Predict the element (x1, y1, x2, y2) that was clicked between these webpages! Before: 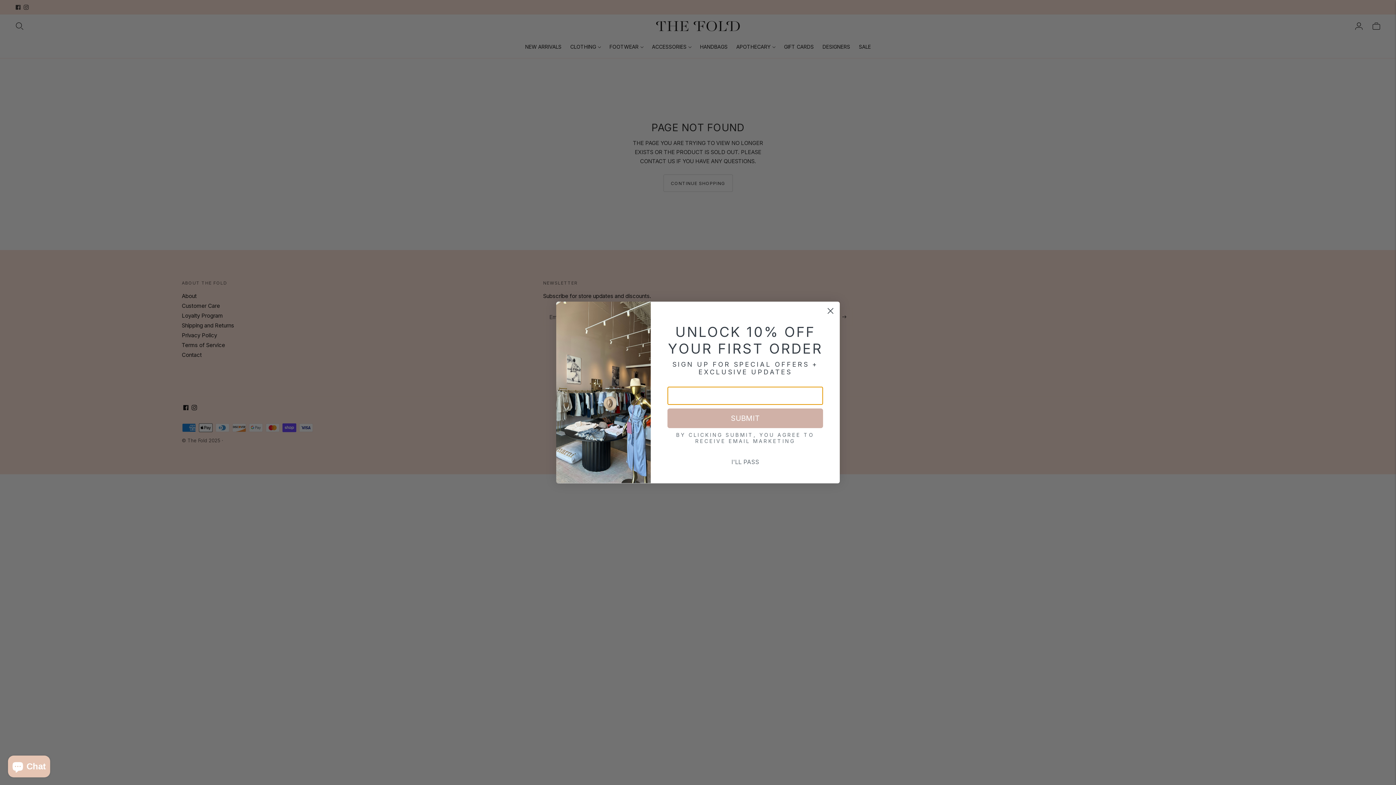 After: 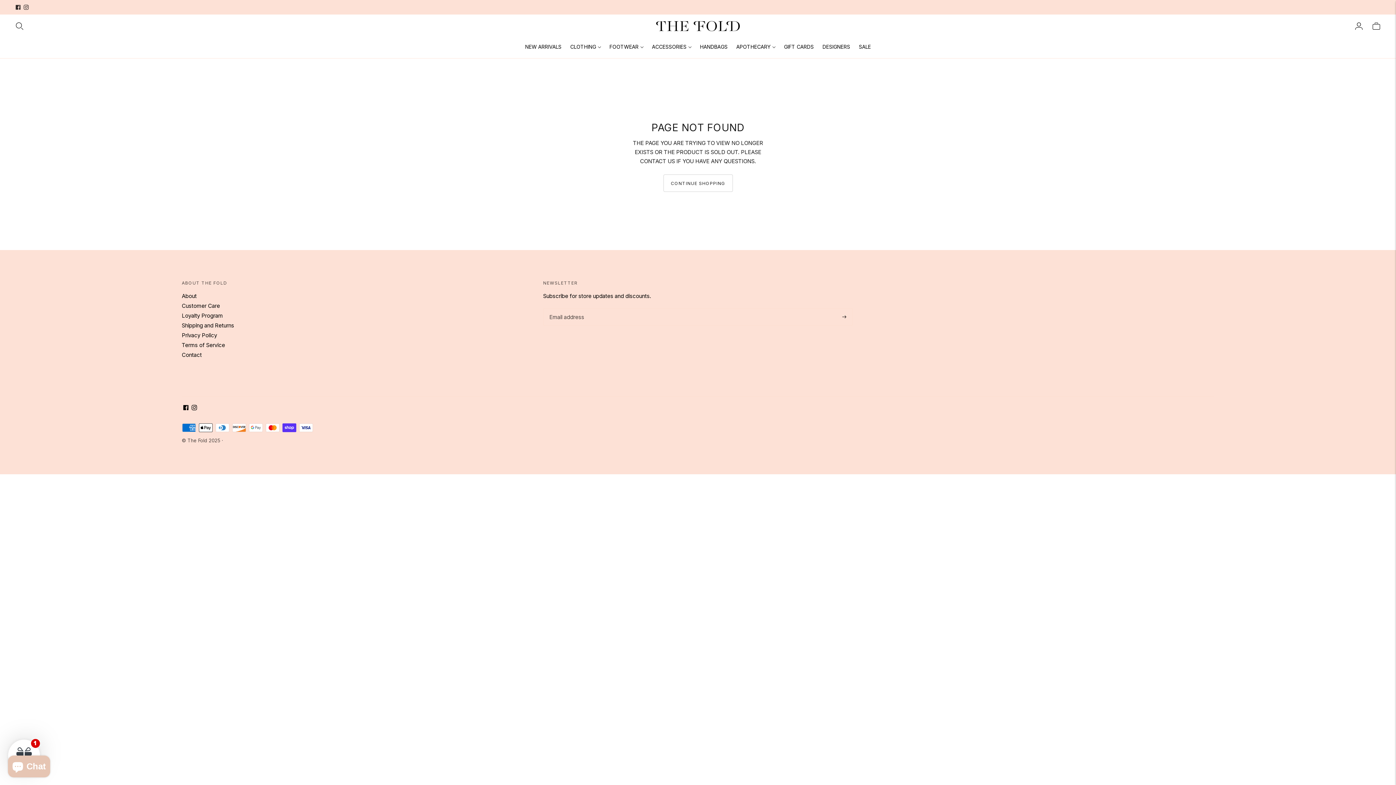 Action: label: Close dialog bbox: (824, 304, 837, 317)